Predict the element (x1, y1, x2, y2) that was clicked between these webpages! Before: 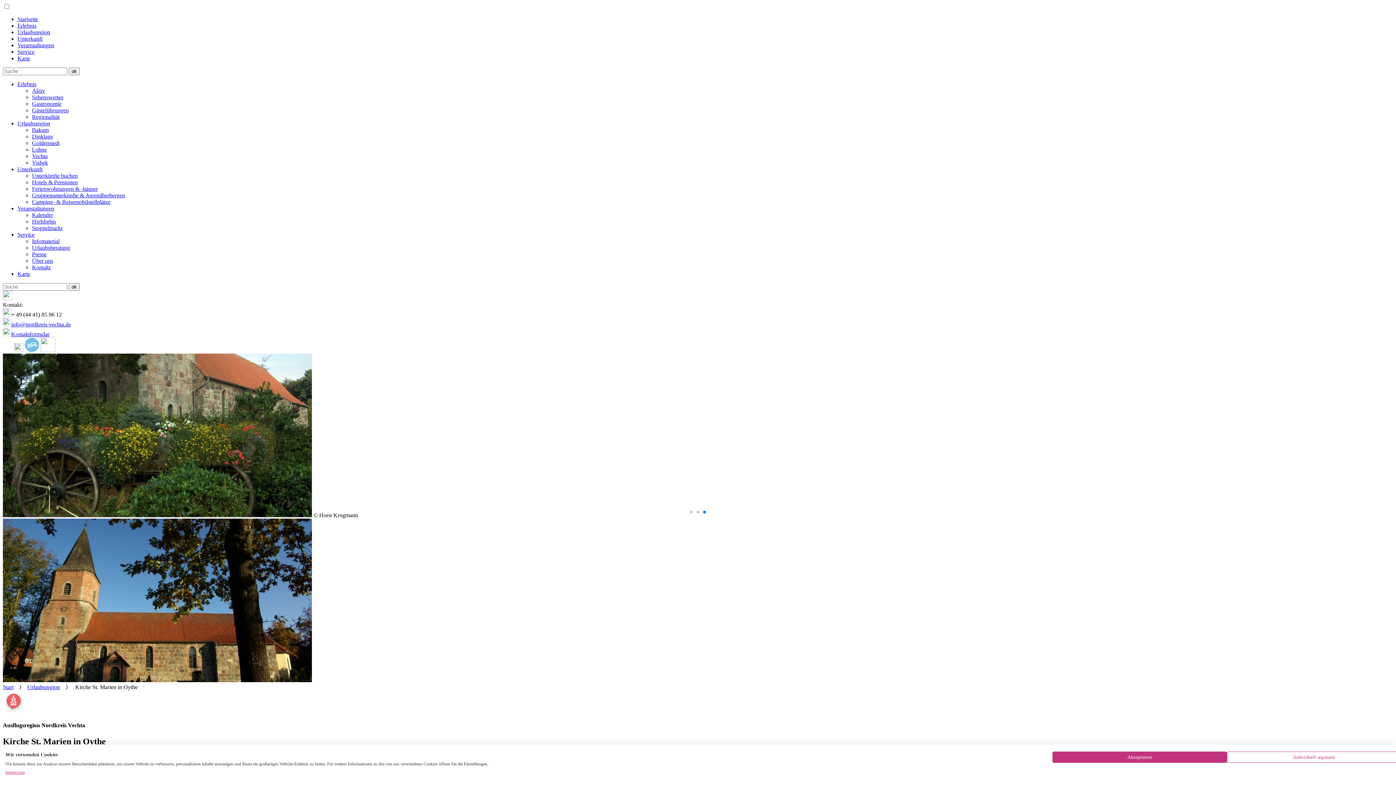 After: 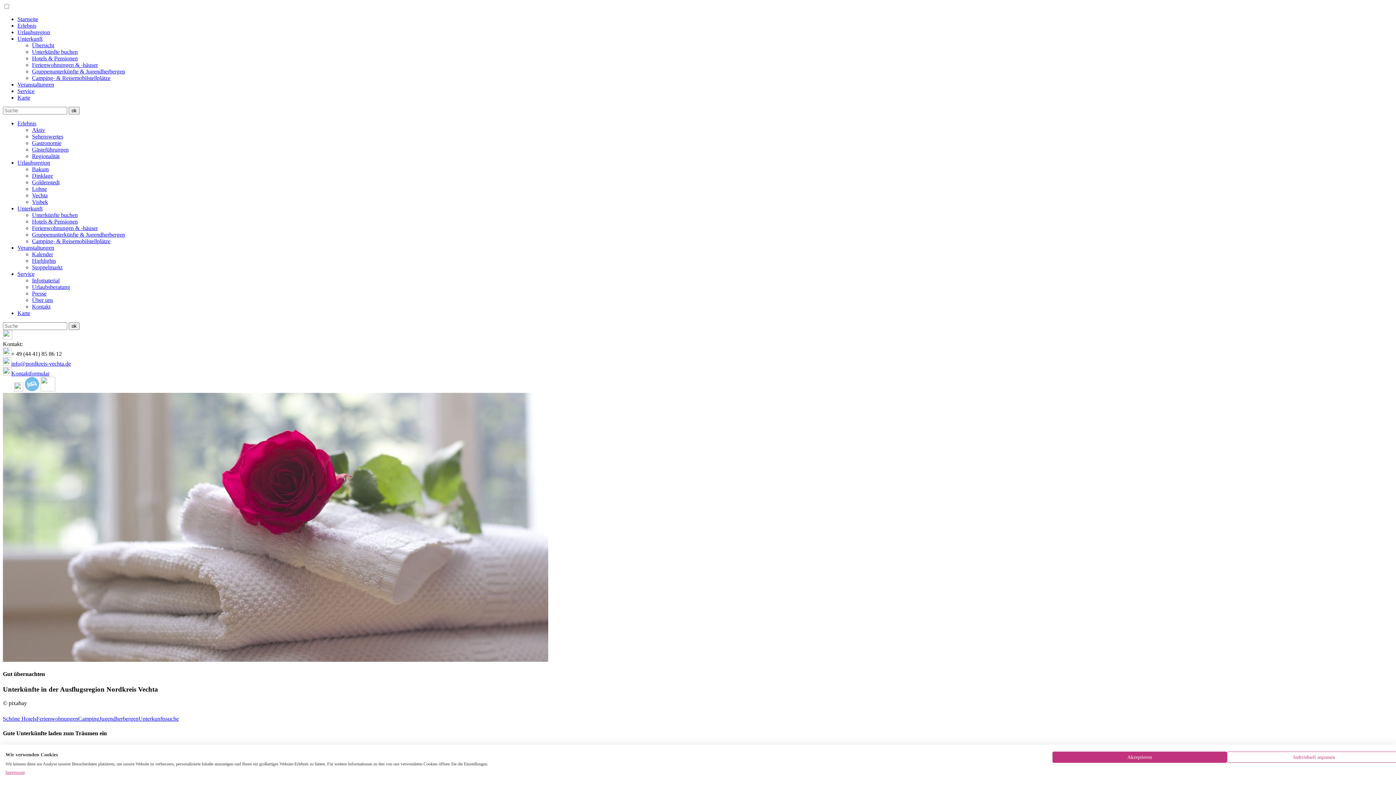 Action: bbox: (17, 166, 42, 172) label: Unterkunft